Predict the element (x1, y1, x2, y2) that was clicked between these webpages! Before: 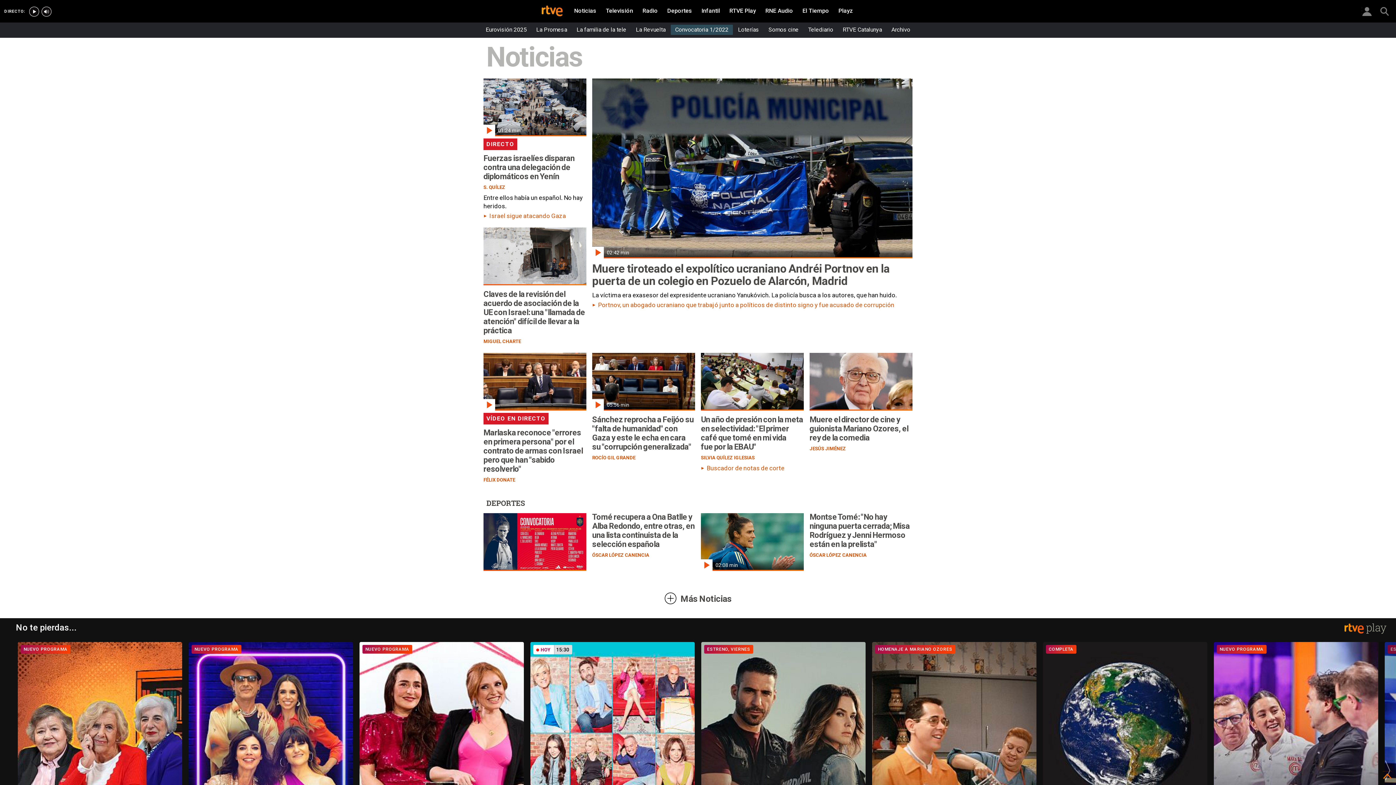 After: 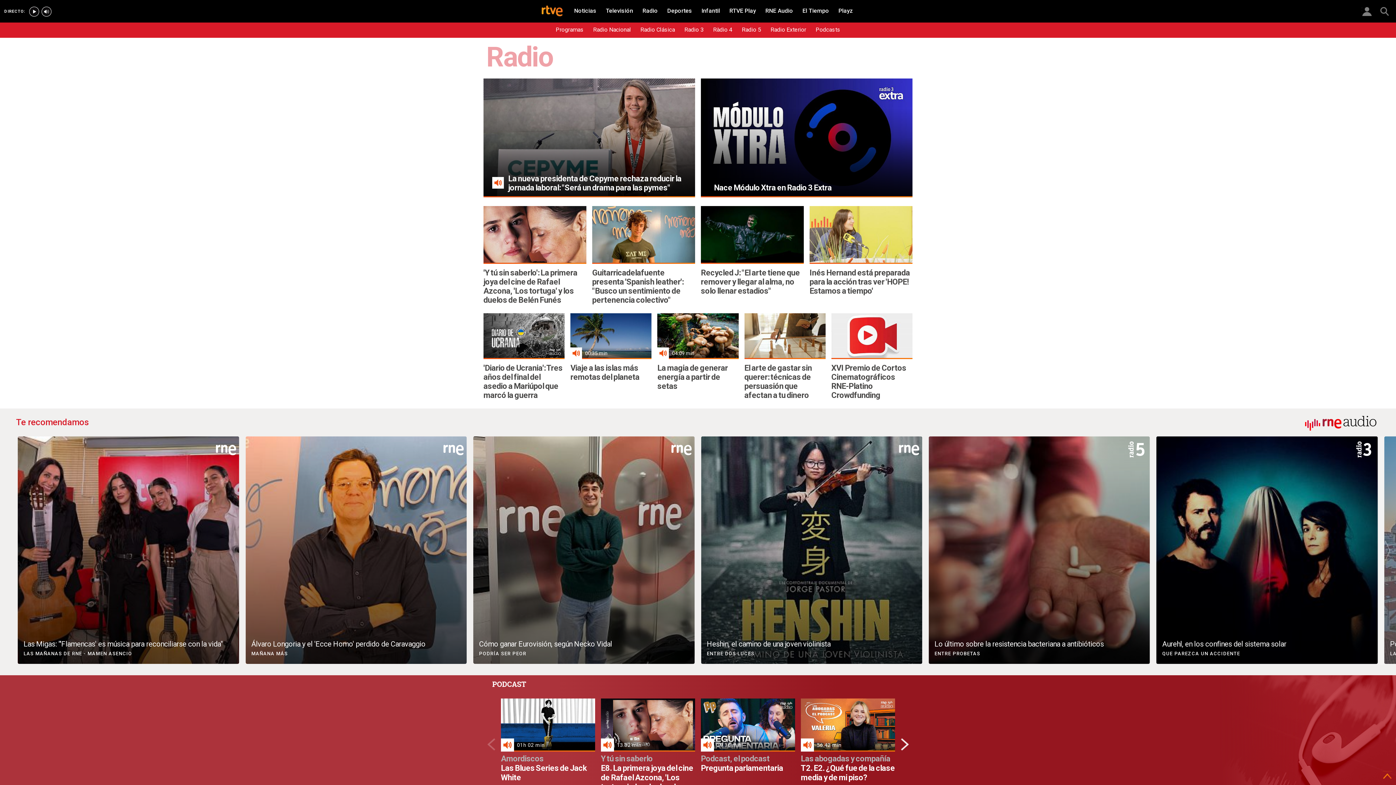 Action: label: Radio bbox: (638, 4, 662, 17)